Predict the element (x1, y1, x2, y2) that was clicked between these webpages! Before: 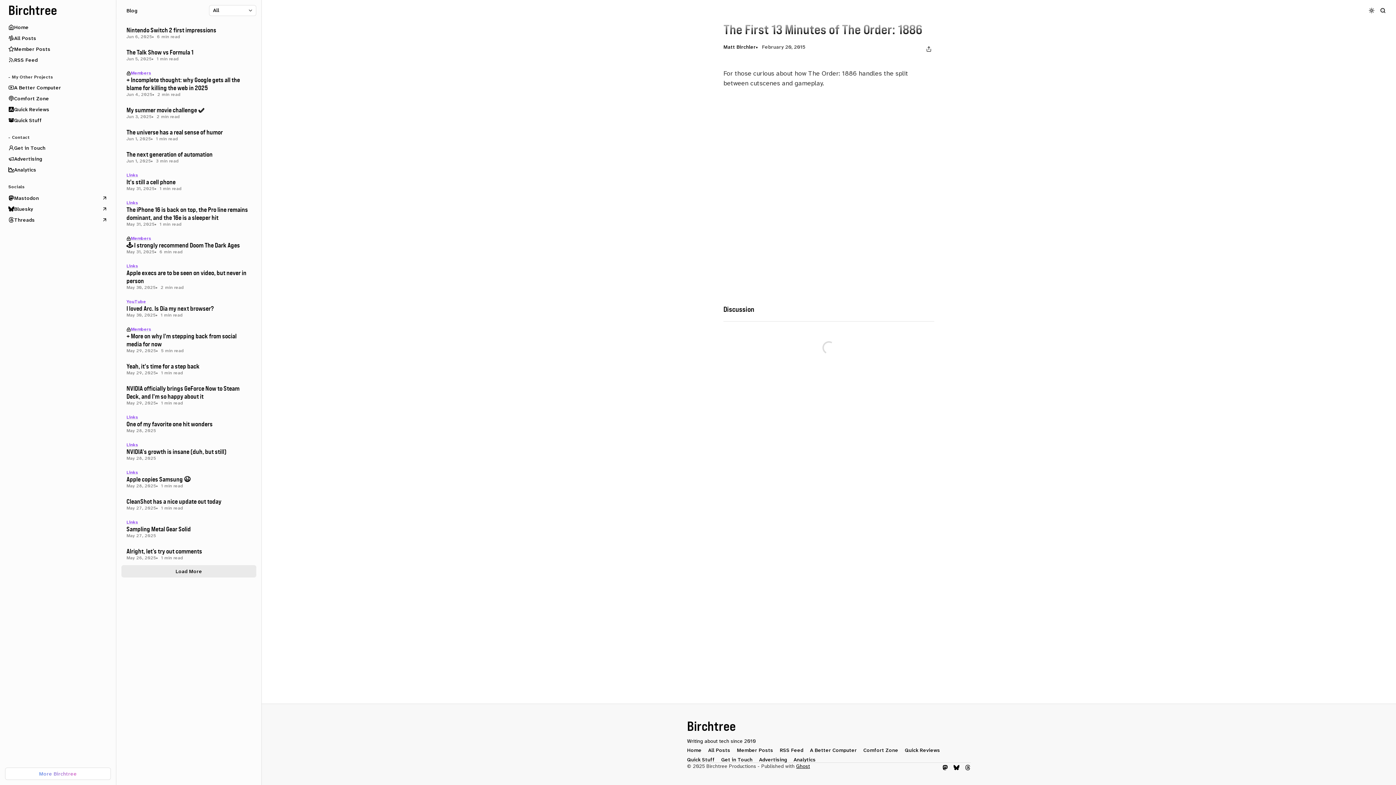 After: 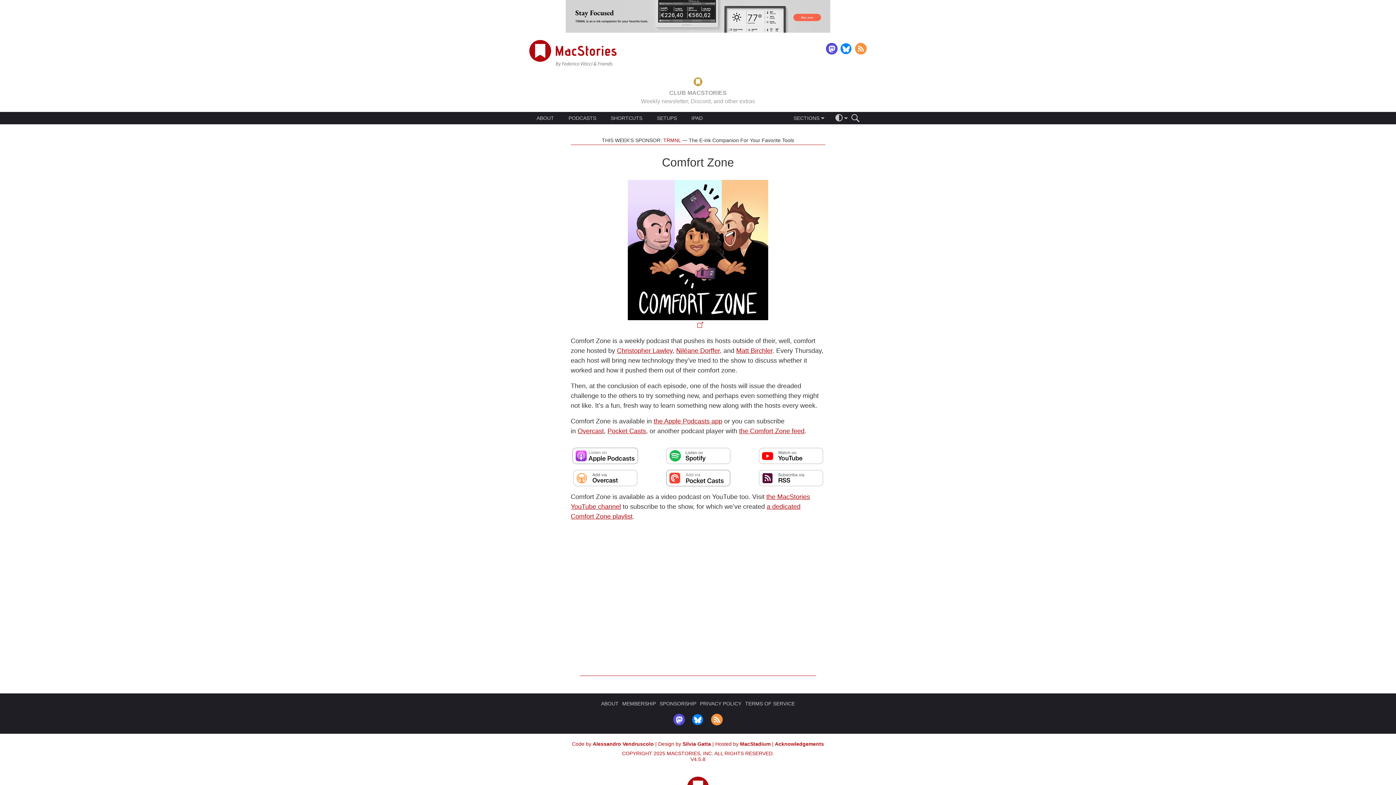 Action: label: Comfort Zone bbox: (5, 93, 110, 104)